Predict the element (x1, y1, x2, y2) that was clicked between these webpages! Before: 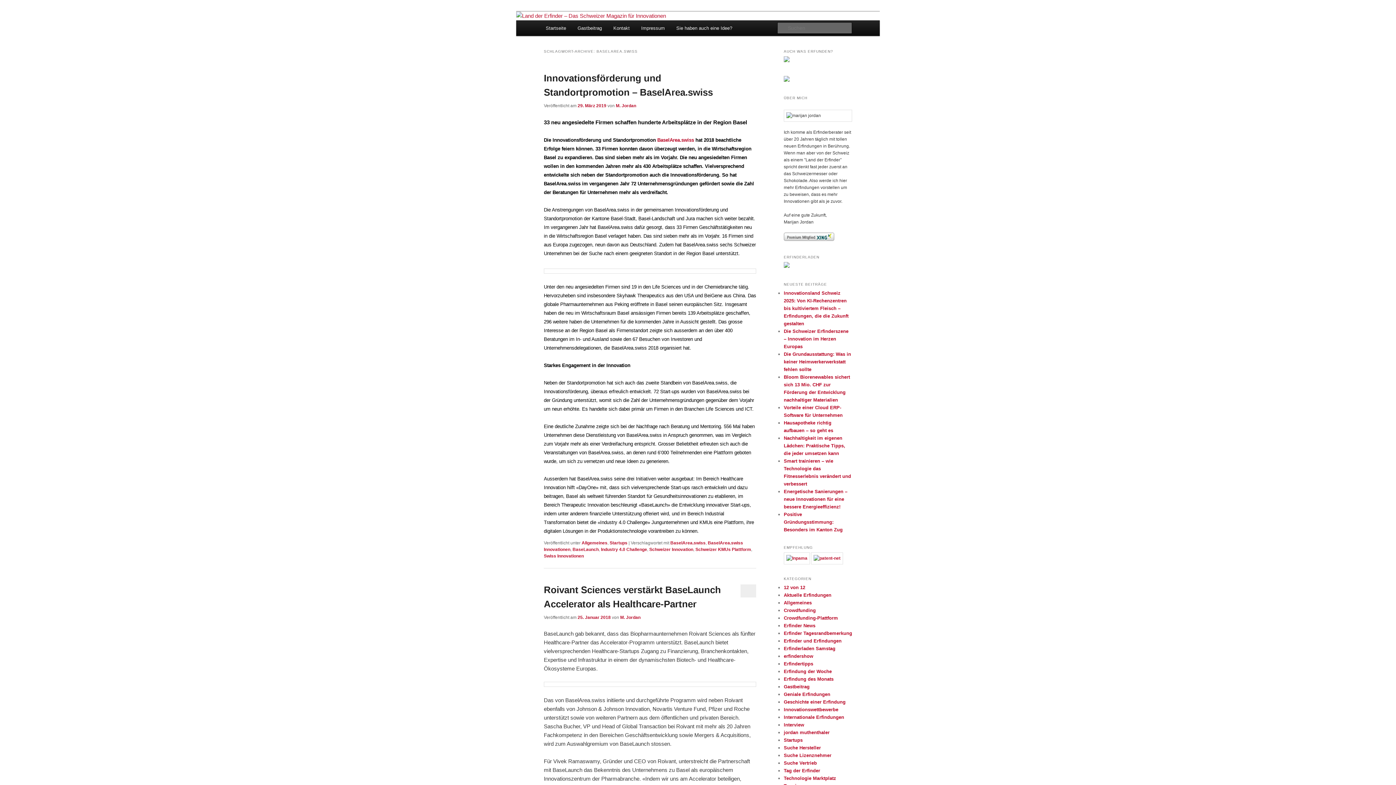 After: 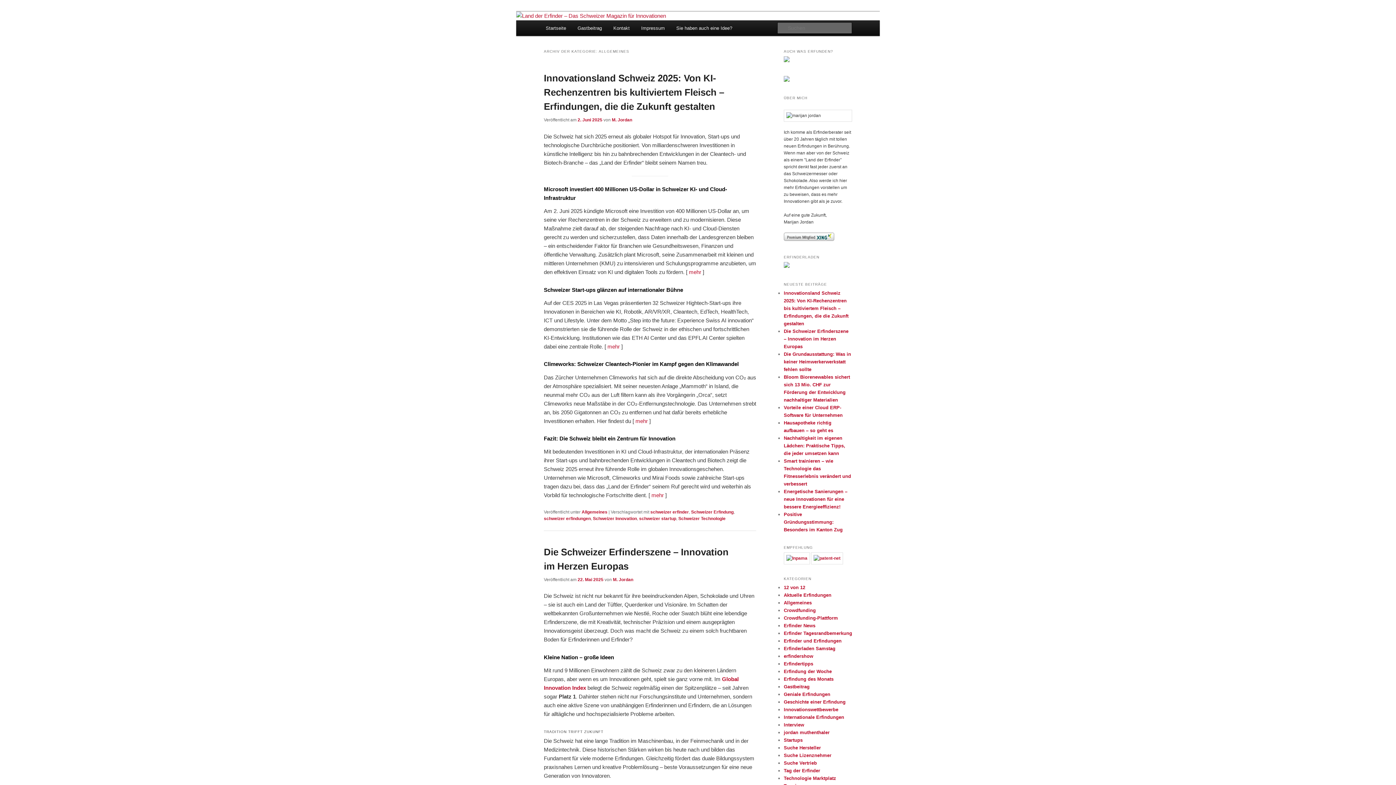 Action: bbox: (581, 540, 607, 545) label: Allgemeines